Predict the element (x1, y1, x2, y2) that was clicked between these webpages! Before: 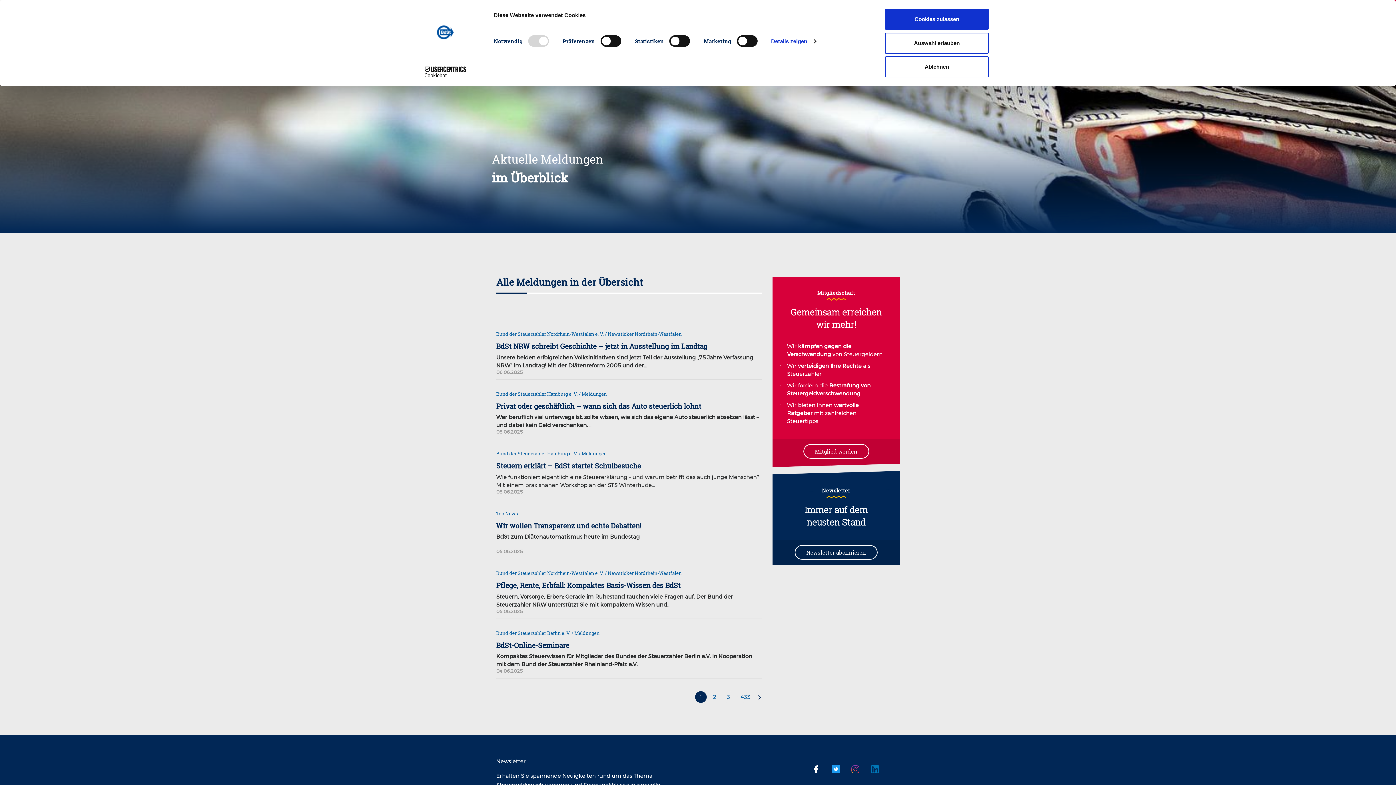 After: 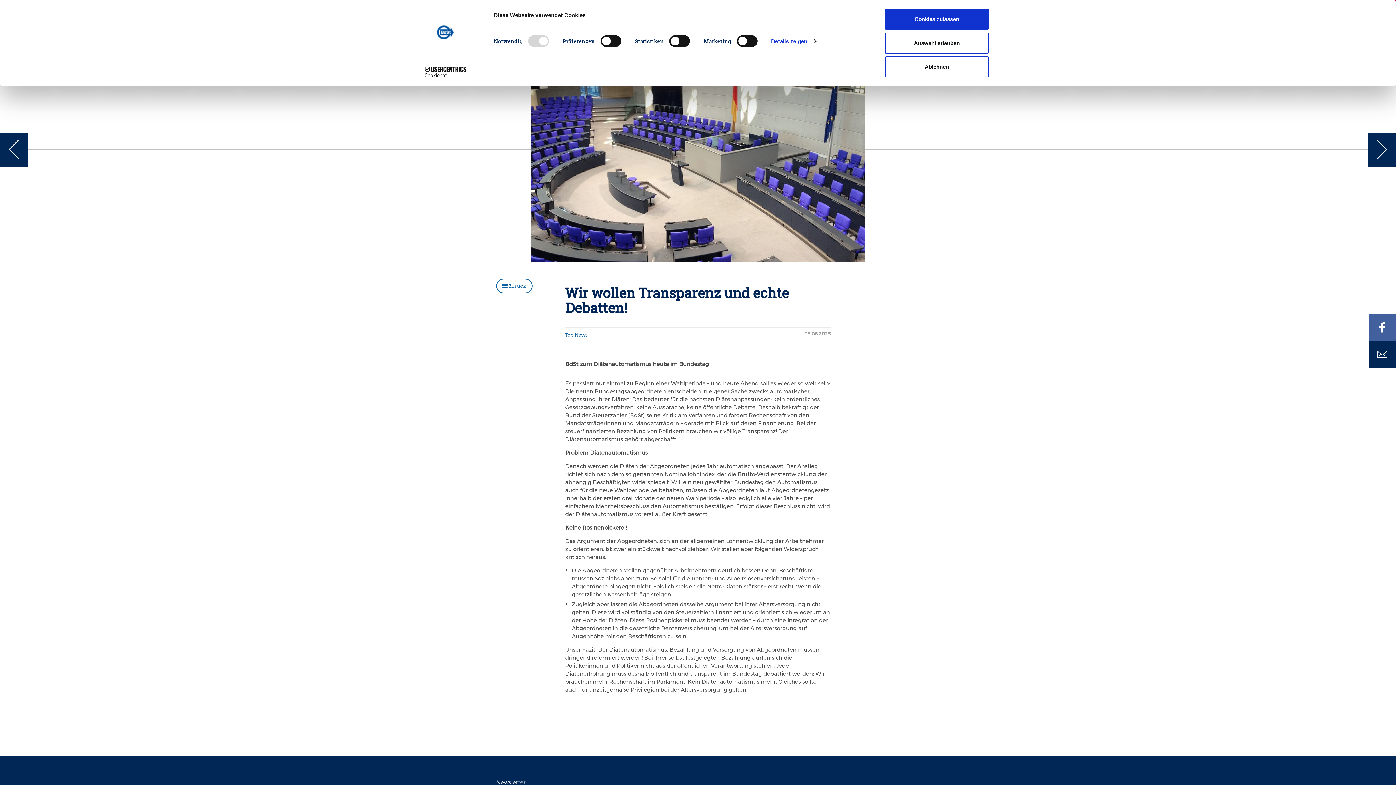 Action: label: Wir wollen Transparenz und echte Debatten! bbox: (496, 521, 761, 530)